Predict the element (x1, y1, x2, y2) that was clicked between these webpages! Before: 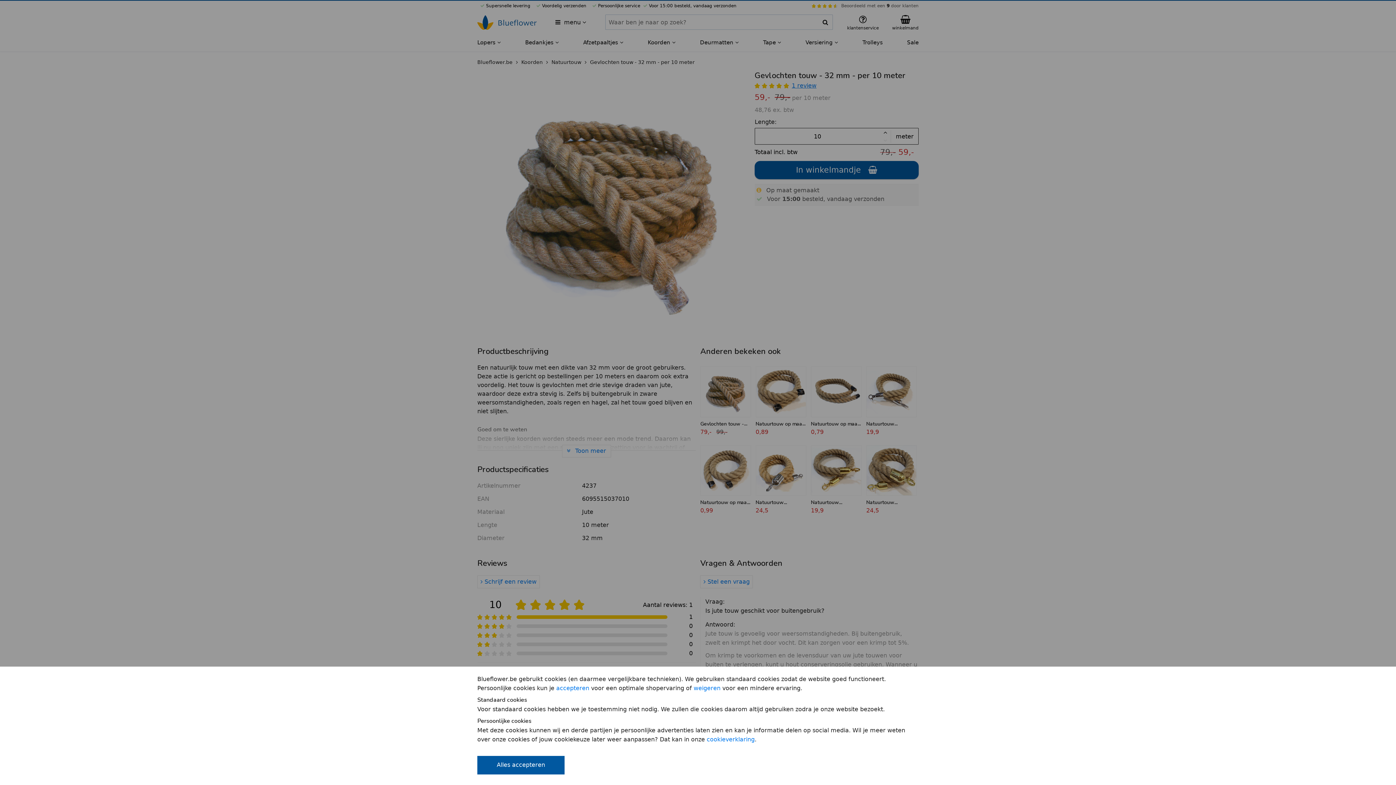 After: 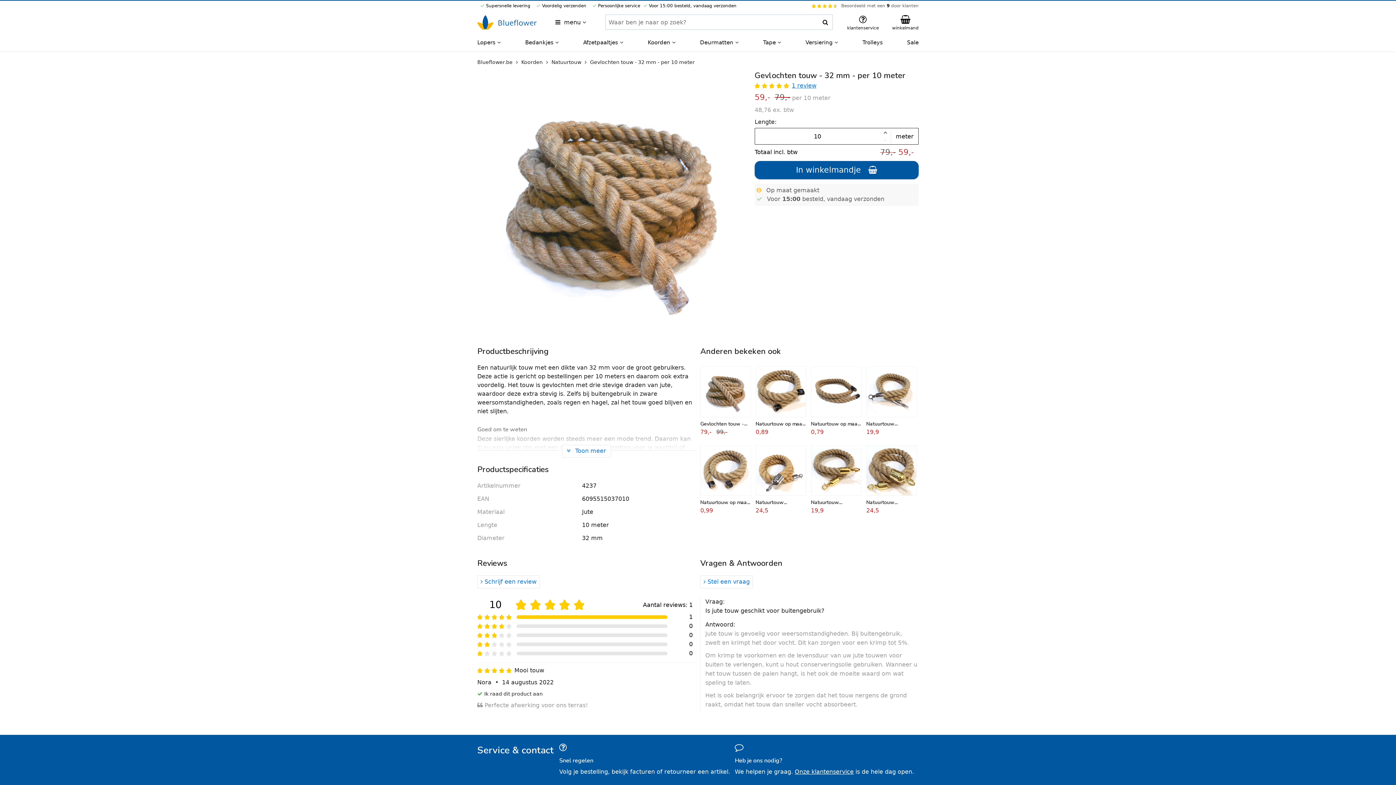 Action: label: weigeren bbox: (693, 683, 720, 693)